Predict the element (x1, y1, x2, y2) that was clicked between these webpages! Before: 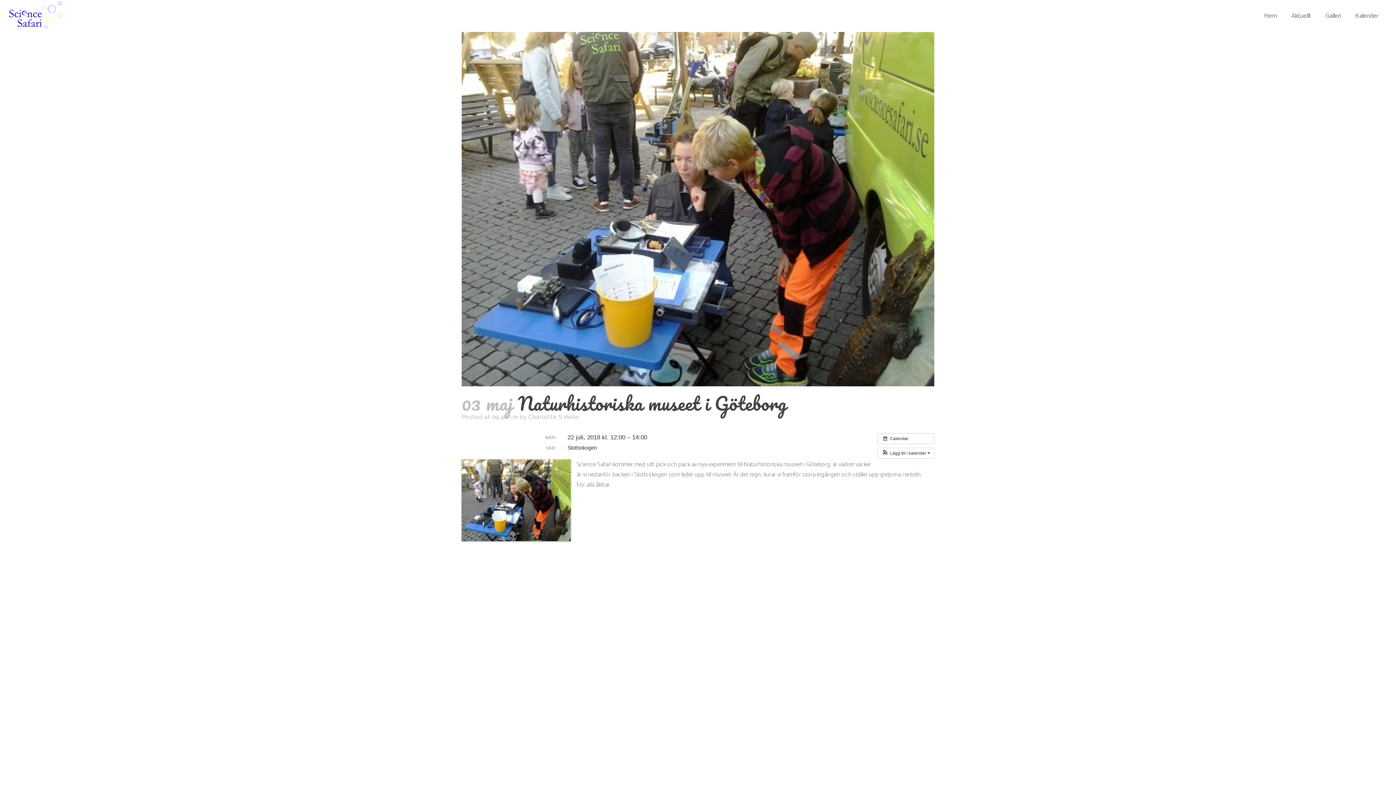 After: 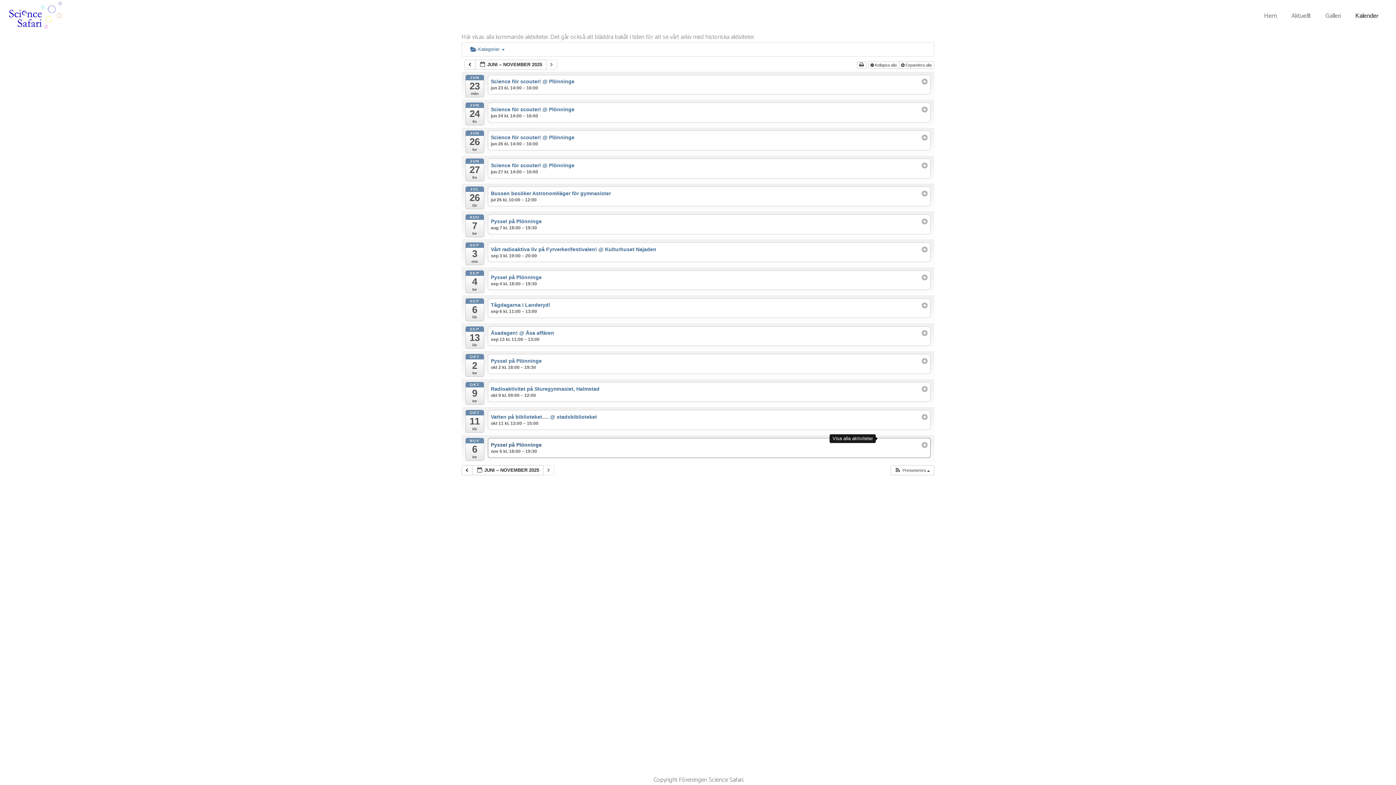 Action: label:  Calendar bbox: (877, 433, 934, 444)